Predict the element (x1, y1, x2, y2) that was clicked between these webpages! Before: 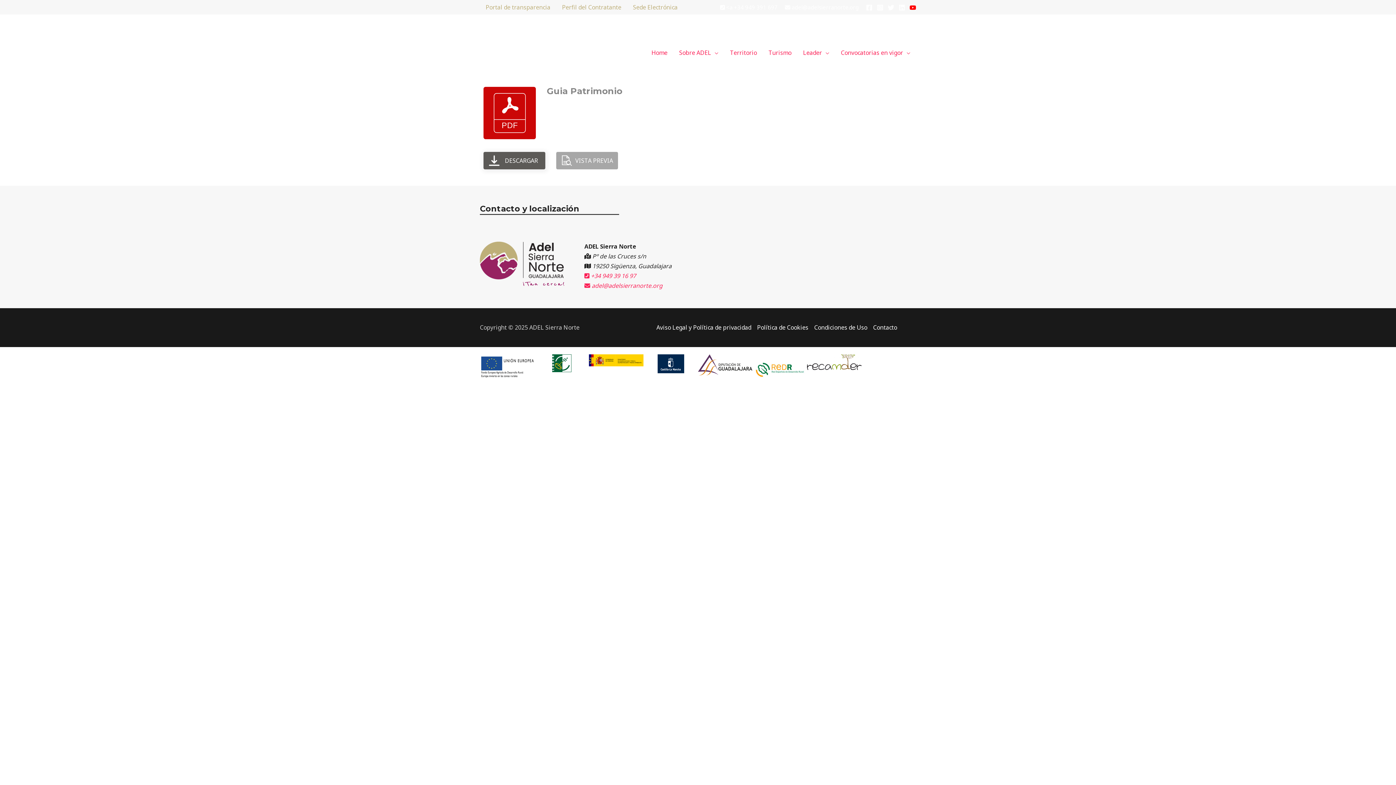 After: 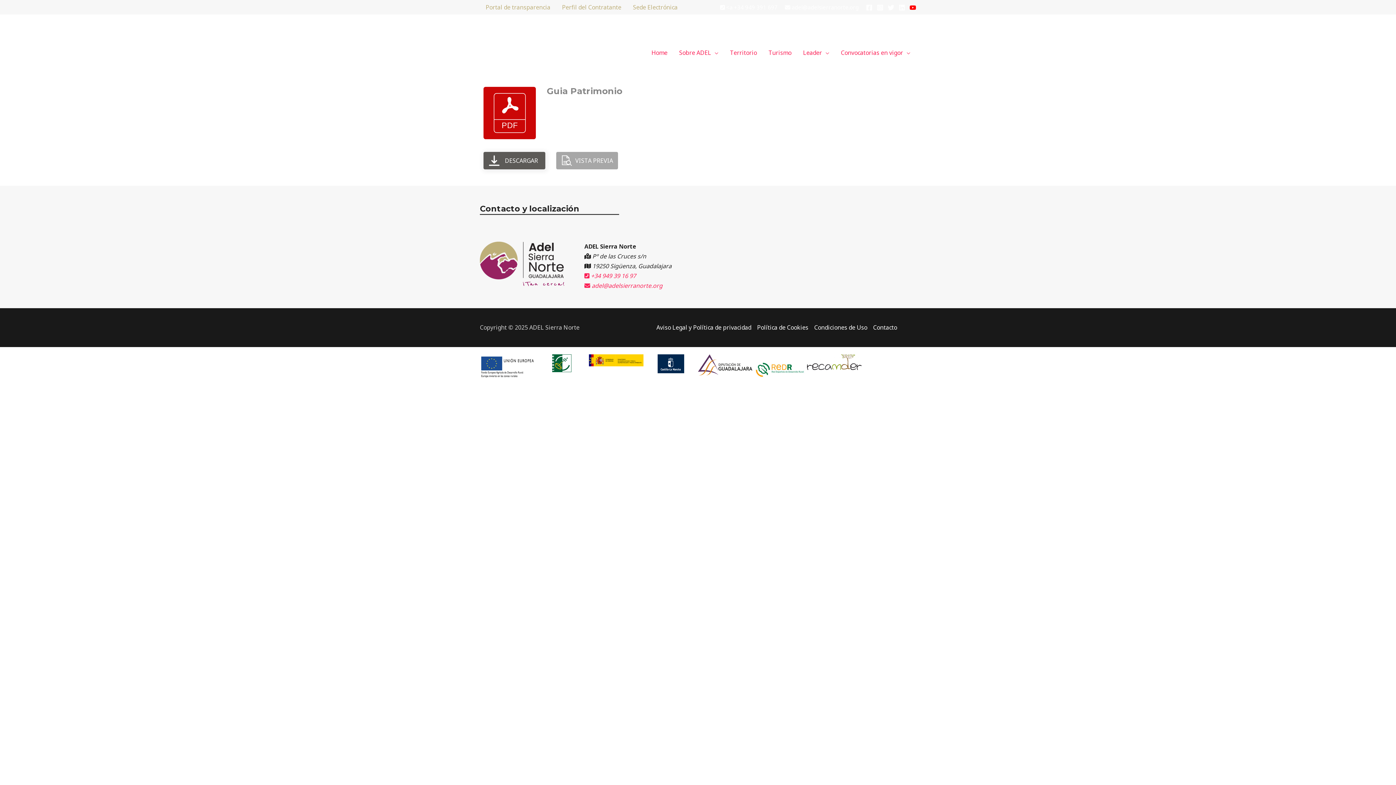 Action: bbox: (589, 354, 643, 366)